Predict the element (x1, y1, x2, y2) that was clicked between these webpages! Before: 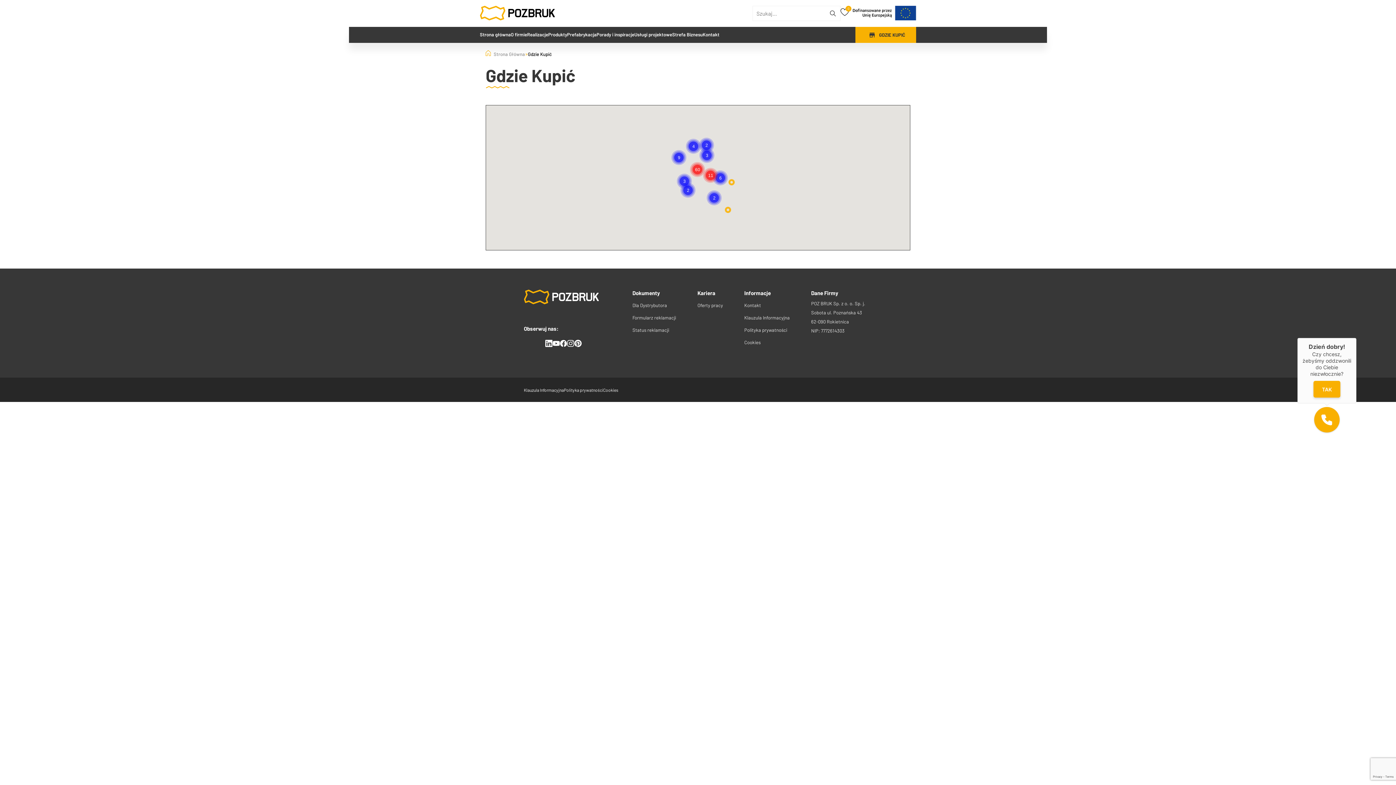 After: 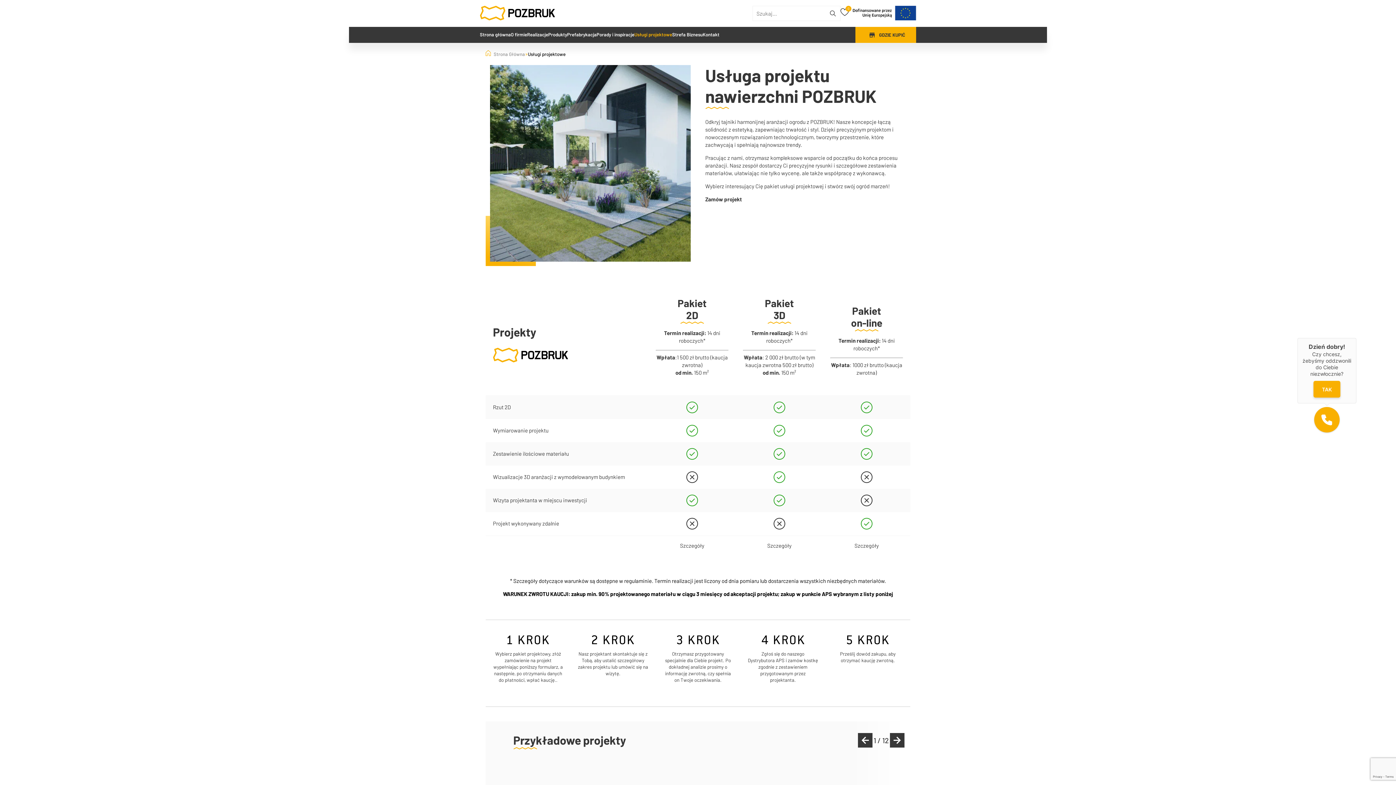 Action: bbox: (634, 26, 672, 42) label: Usługi projektowe